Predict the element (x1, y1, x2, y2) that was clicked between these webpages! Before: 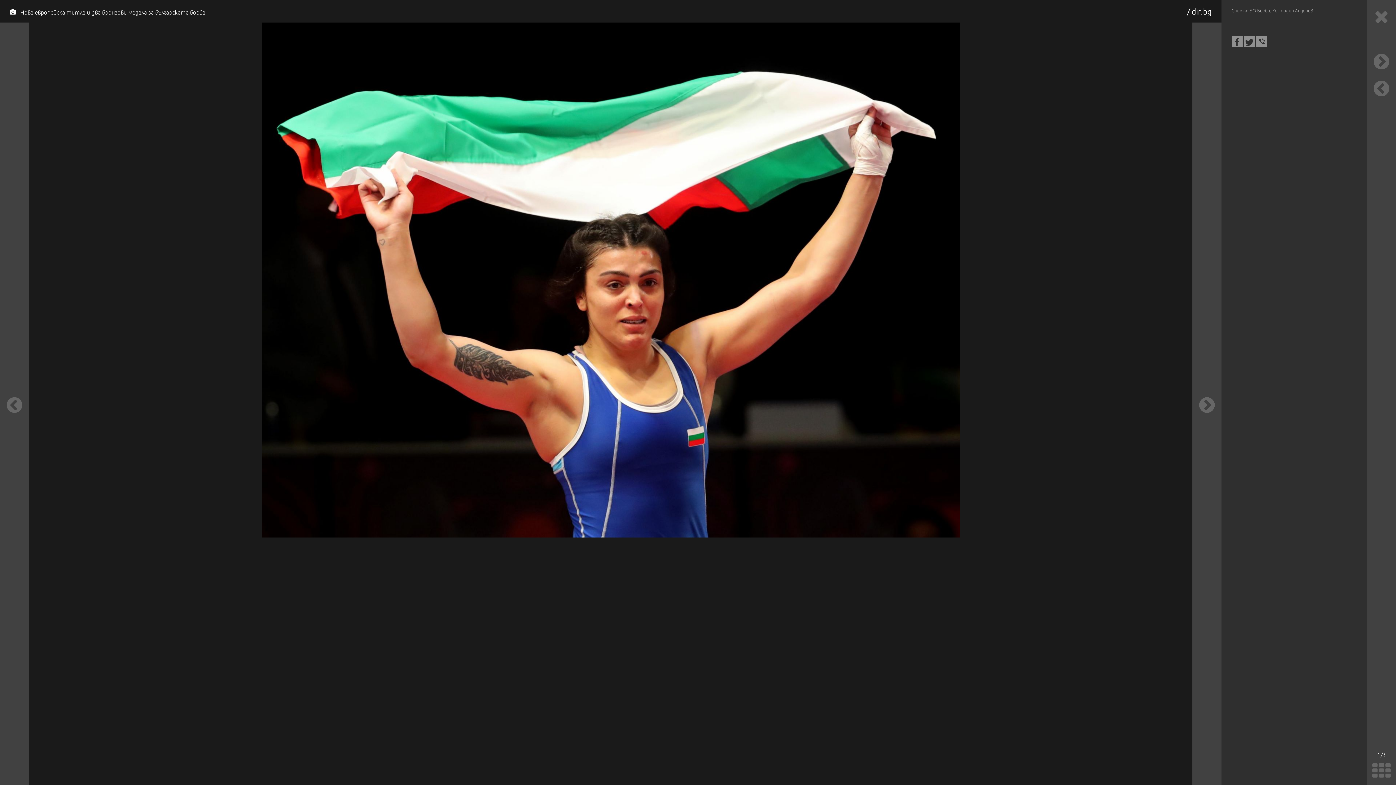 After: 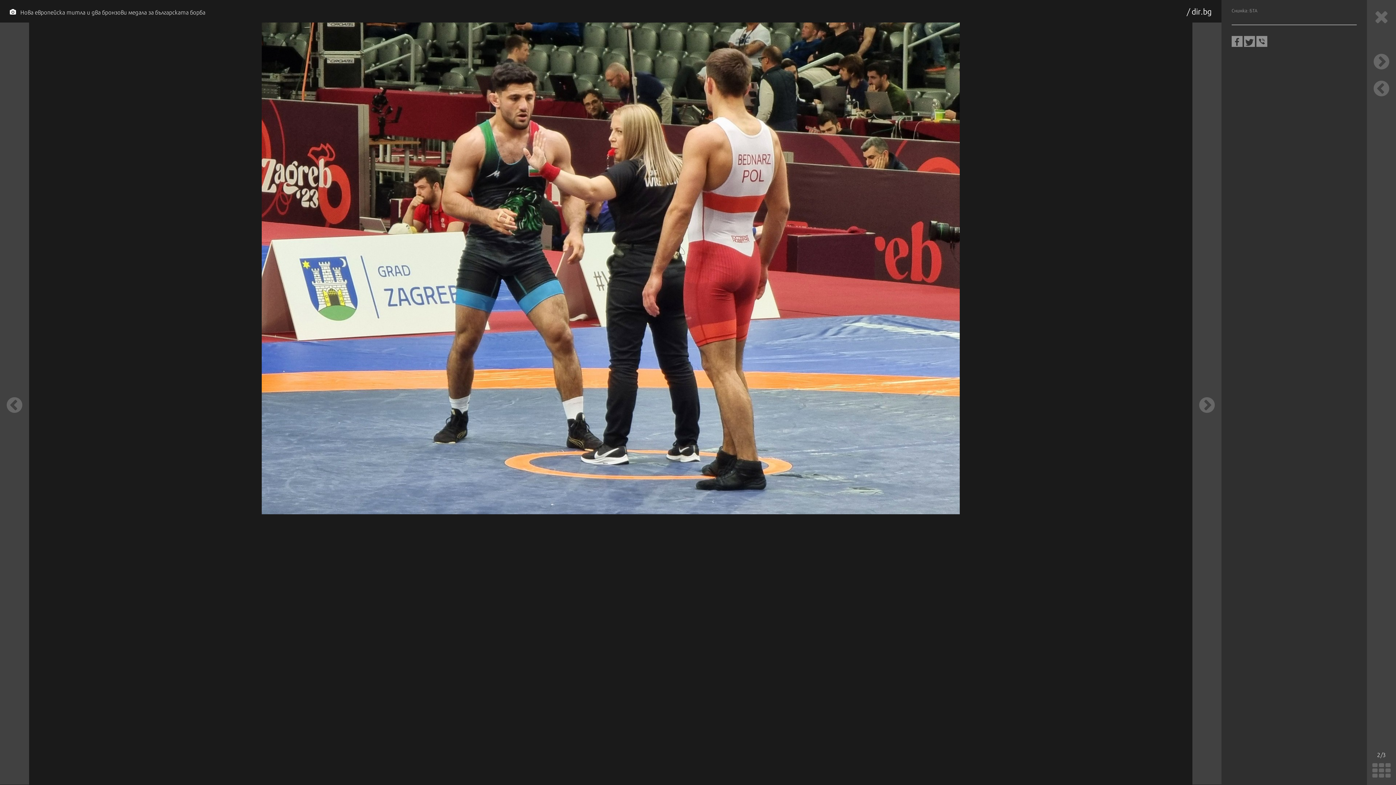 Action: bbox: (1367, 50, 1396, 72)